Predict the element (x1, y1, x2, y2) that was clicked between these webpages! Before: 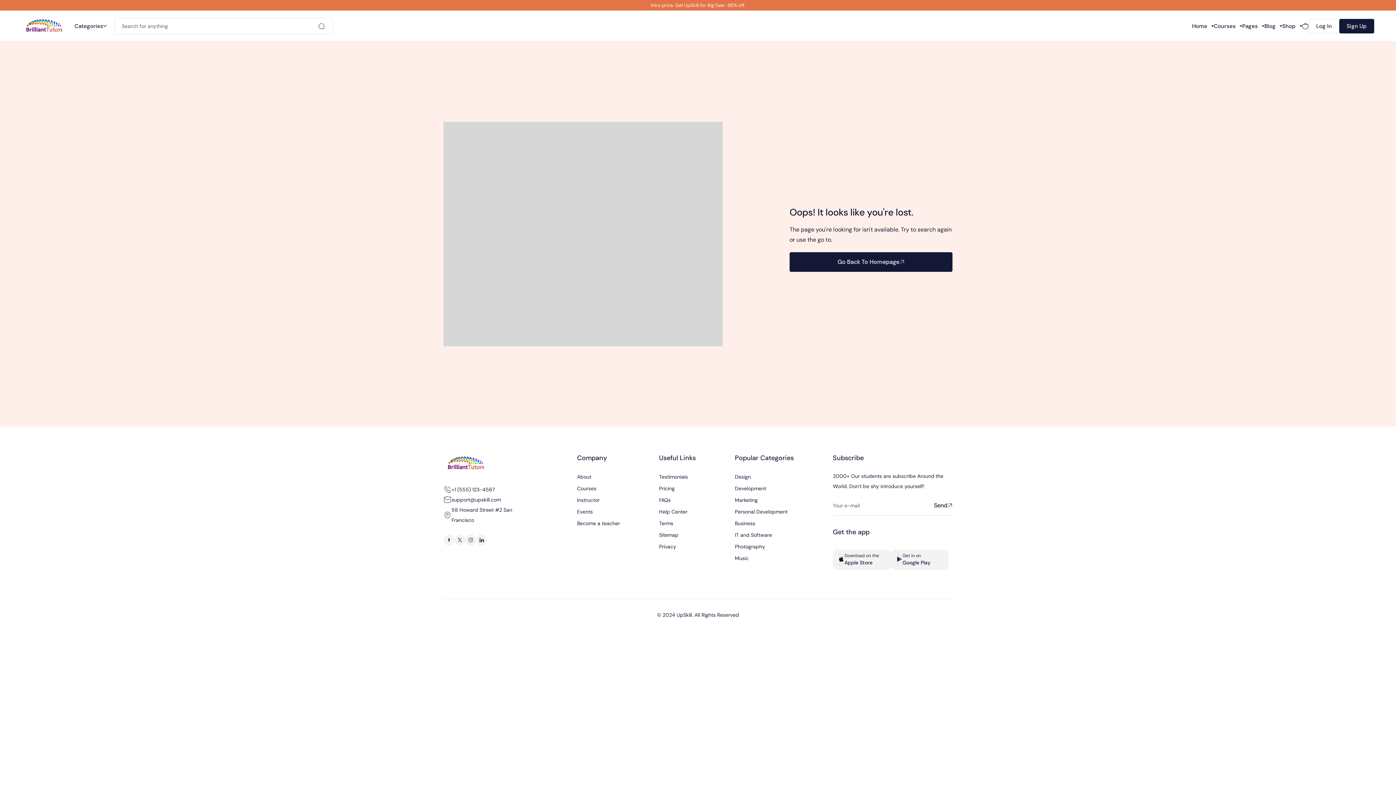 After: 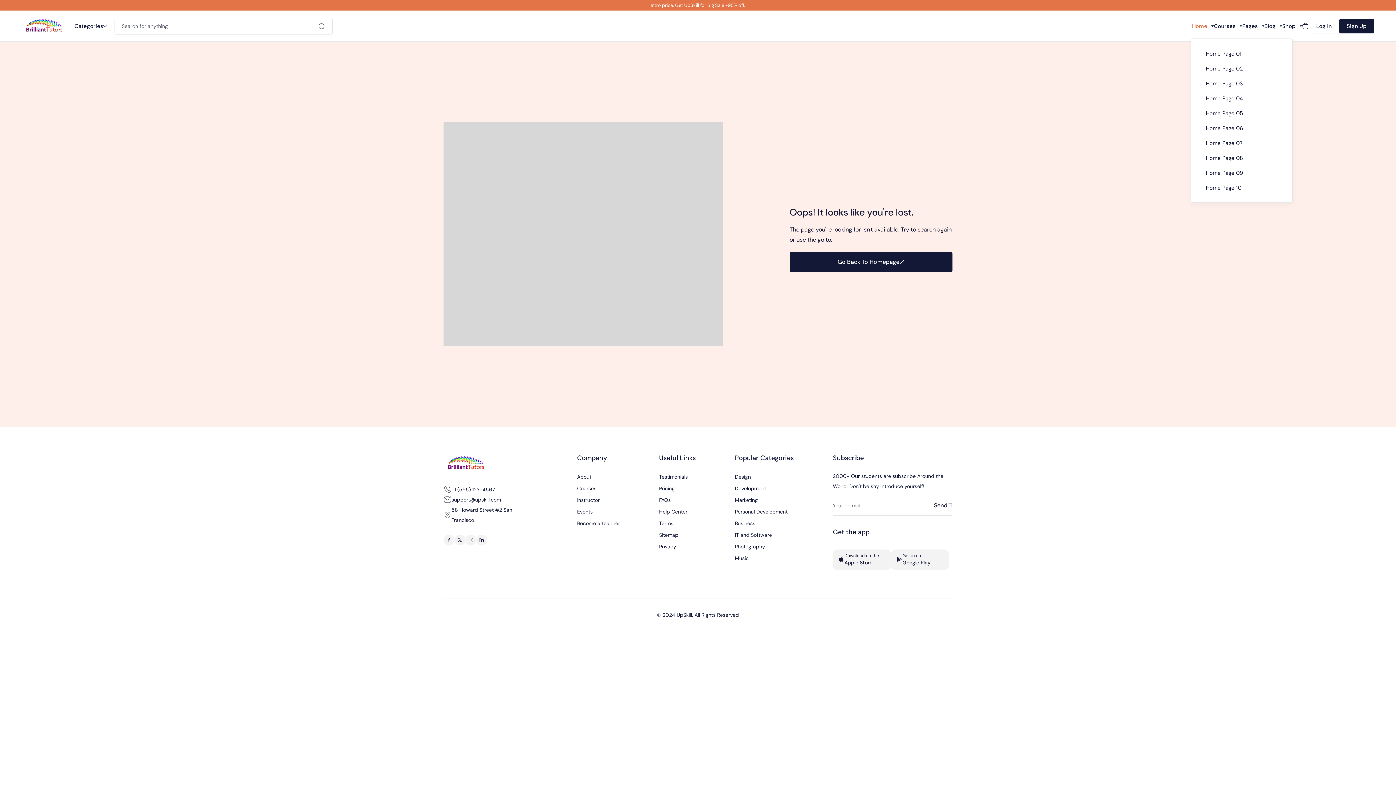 Action: bbox: (1192, 22, 1207, 29) label: Home